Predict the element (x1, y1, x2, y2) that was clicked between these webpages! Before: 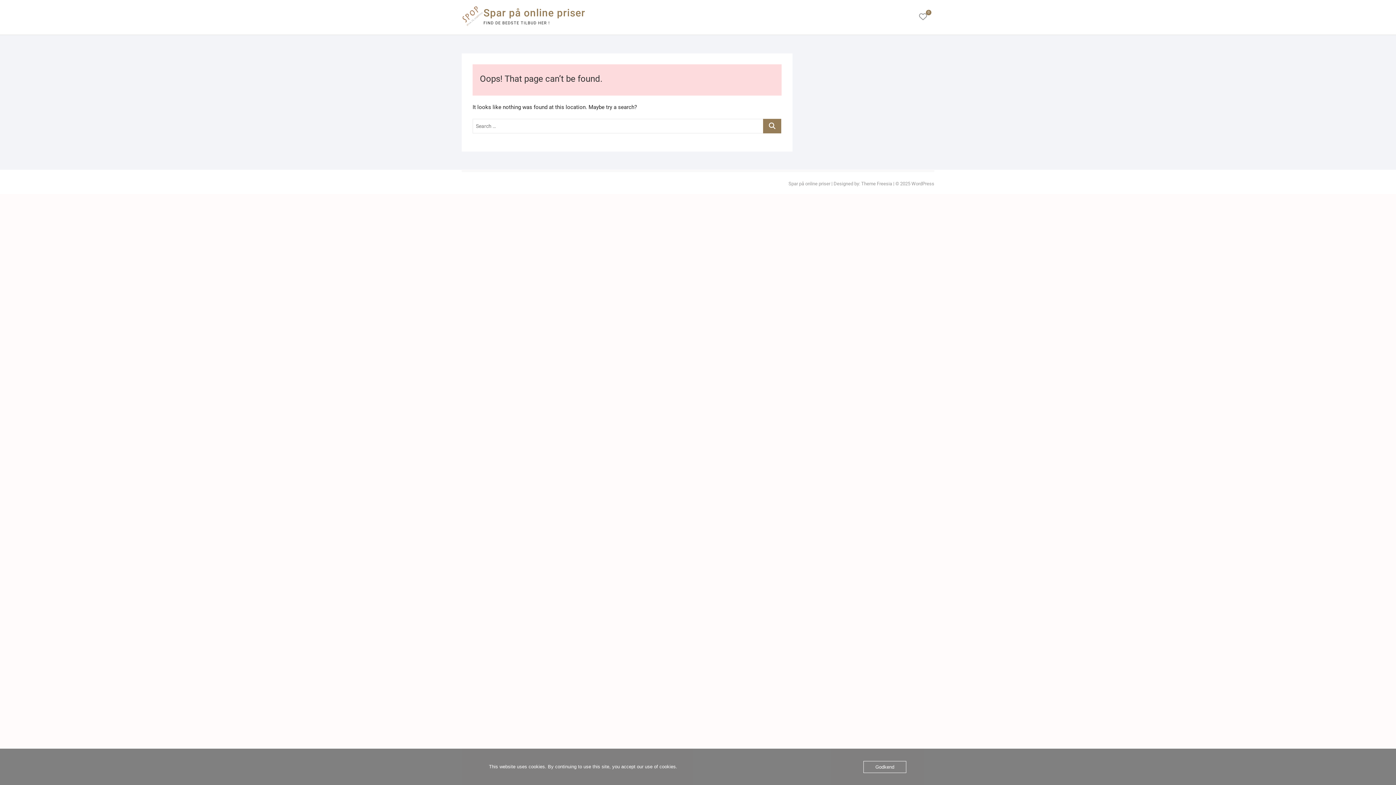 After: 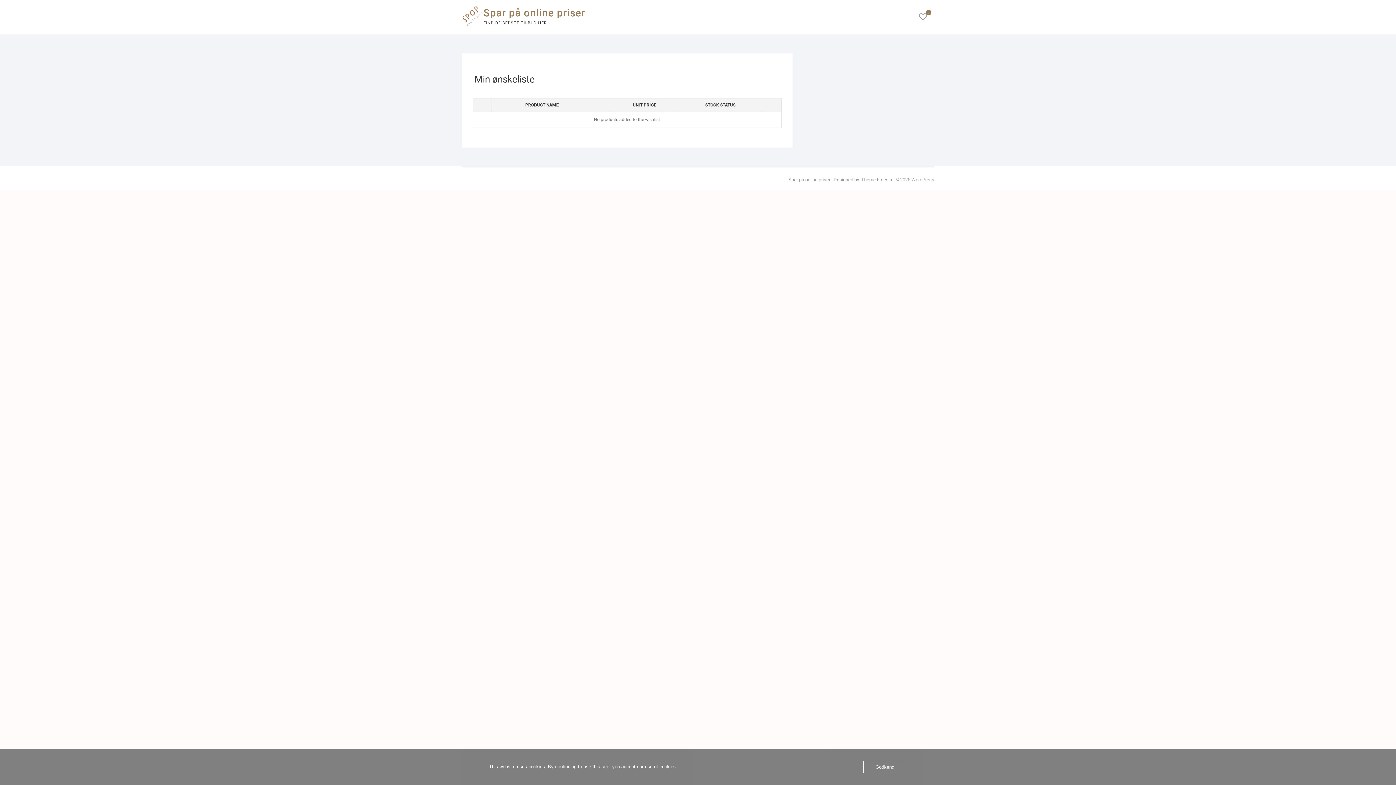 Action: bbox: (919, 9, 934, 23) label: 0